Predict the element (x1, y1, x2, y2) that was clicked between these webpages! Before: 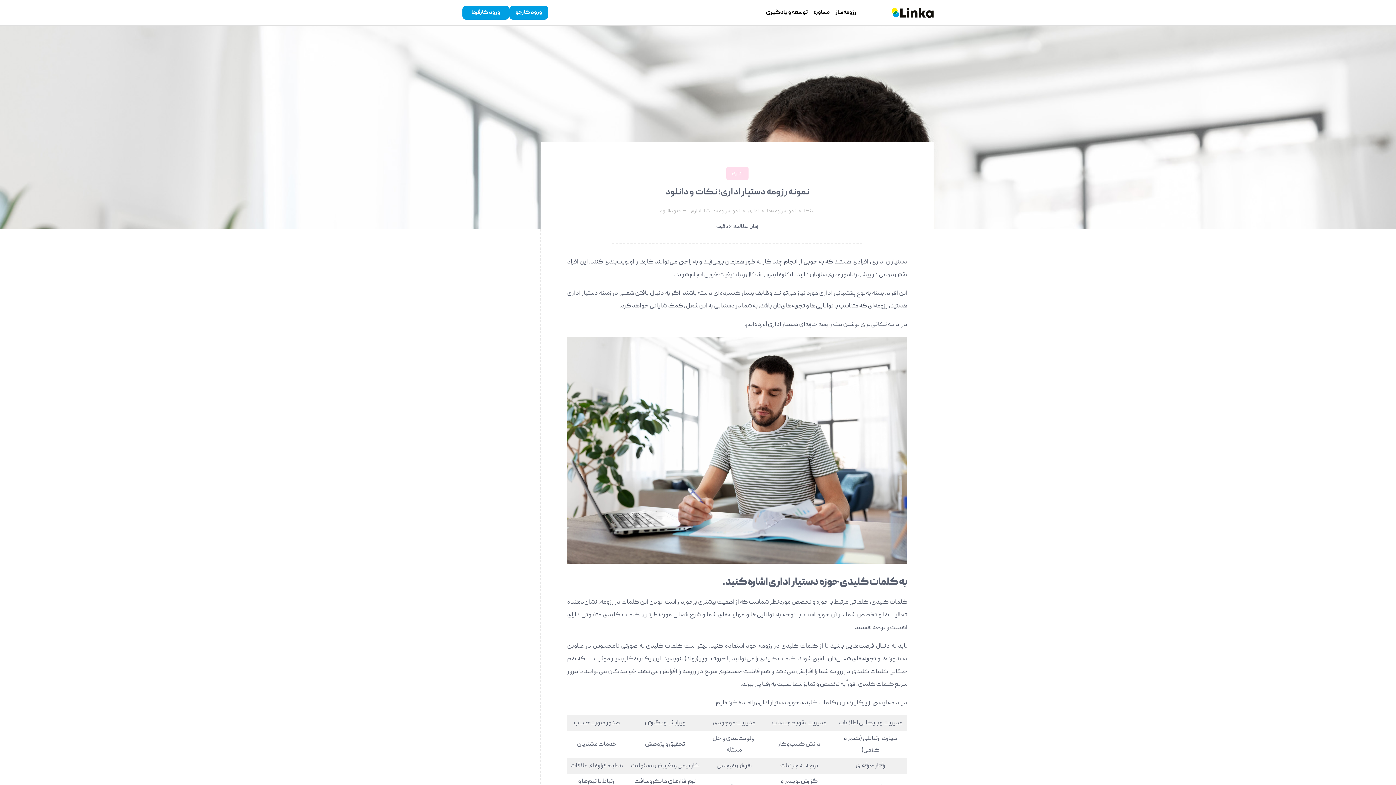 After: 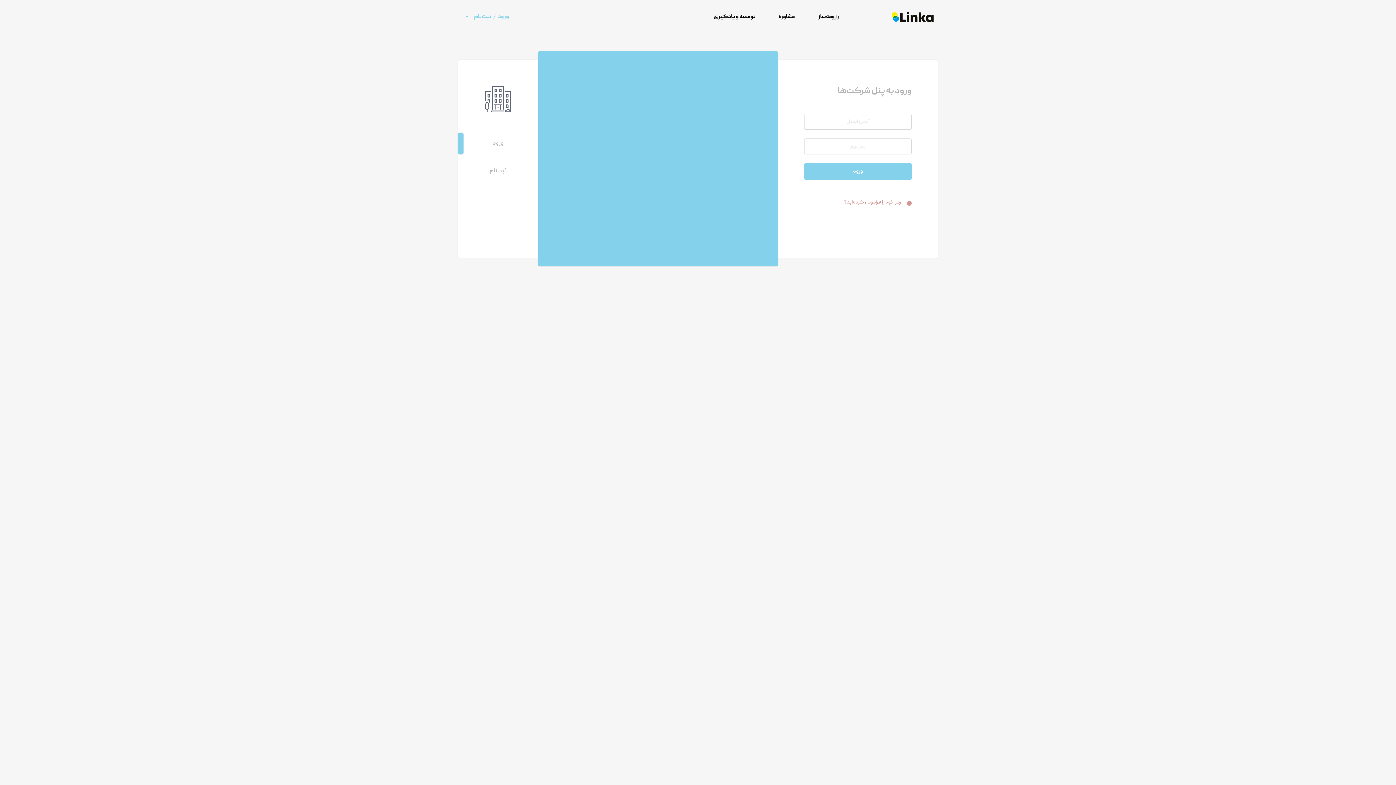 Action: label: ورود کارفرما bbox: (462, 5, 509, 19)